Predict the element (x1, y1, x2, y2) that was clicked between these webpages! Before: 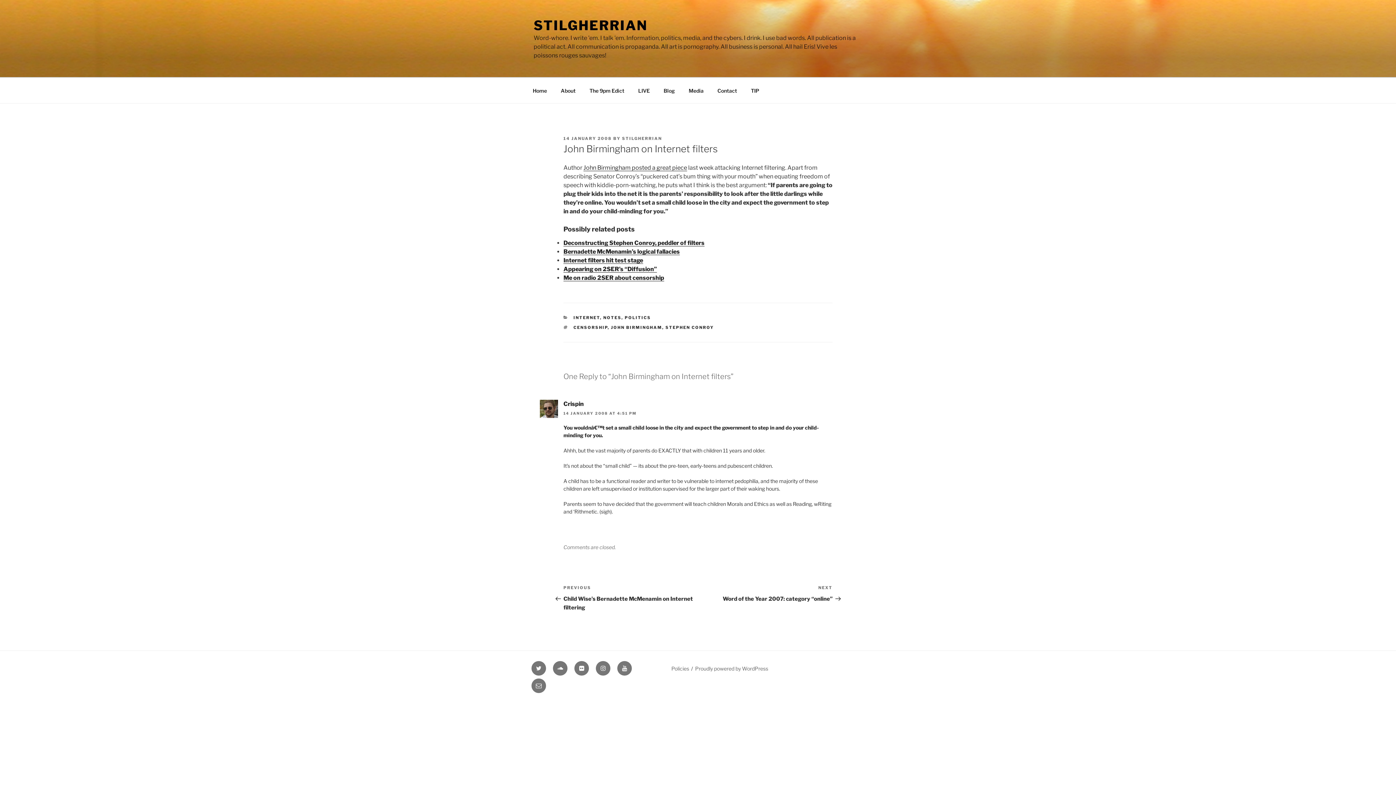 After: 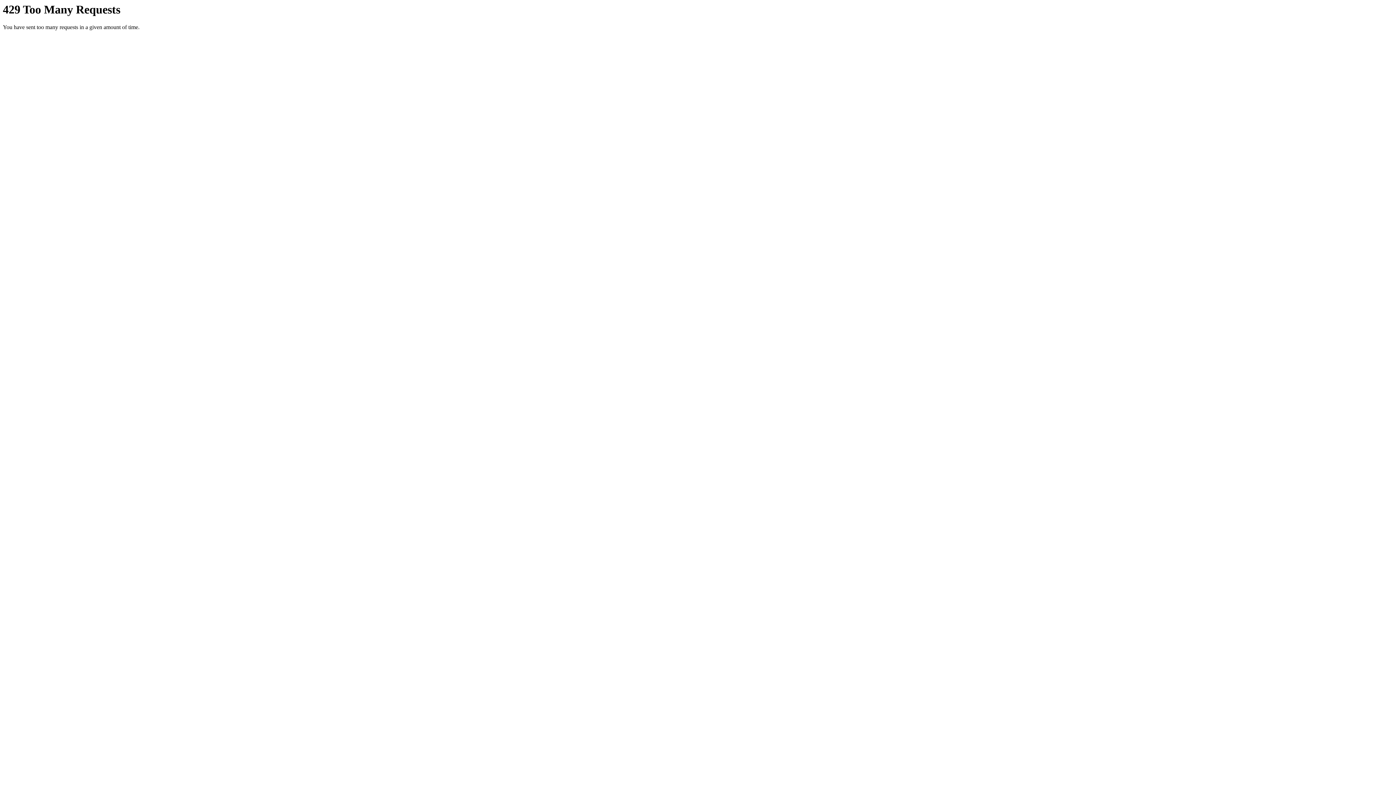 Action: bbox: (574, 661, 589, 676) label: Flickr